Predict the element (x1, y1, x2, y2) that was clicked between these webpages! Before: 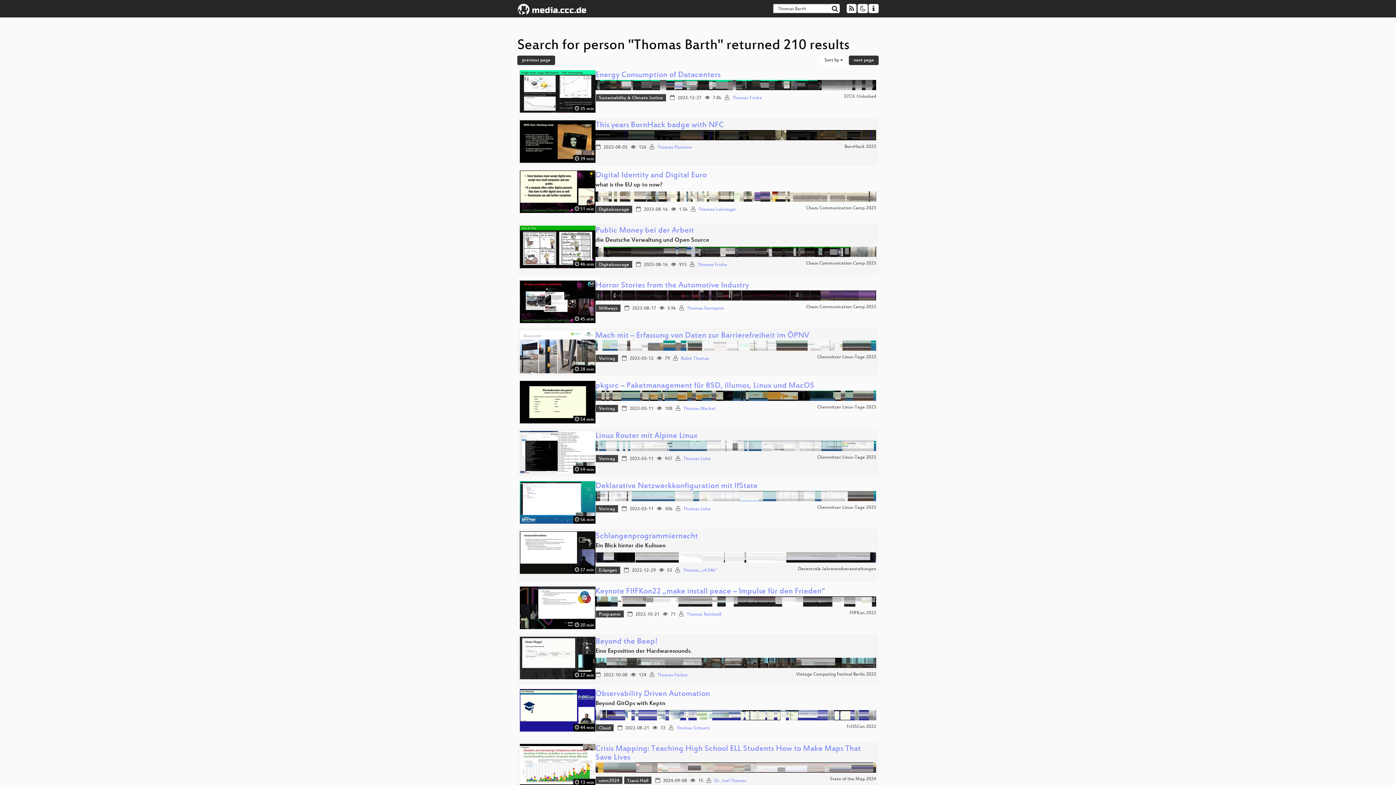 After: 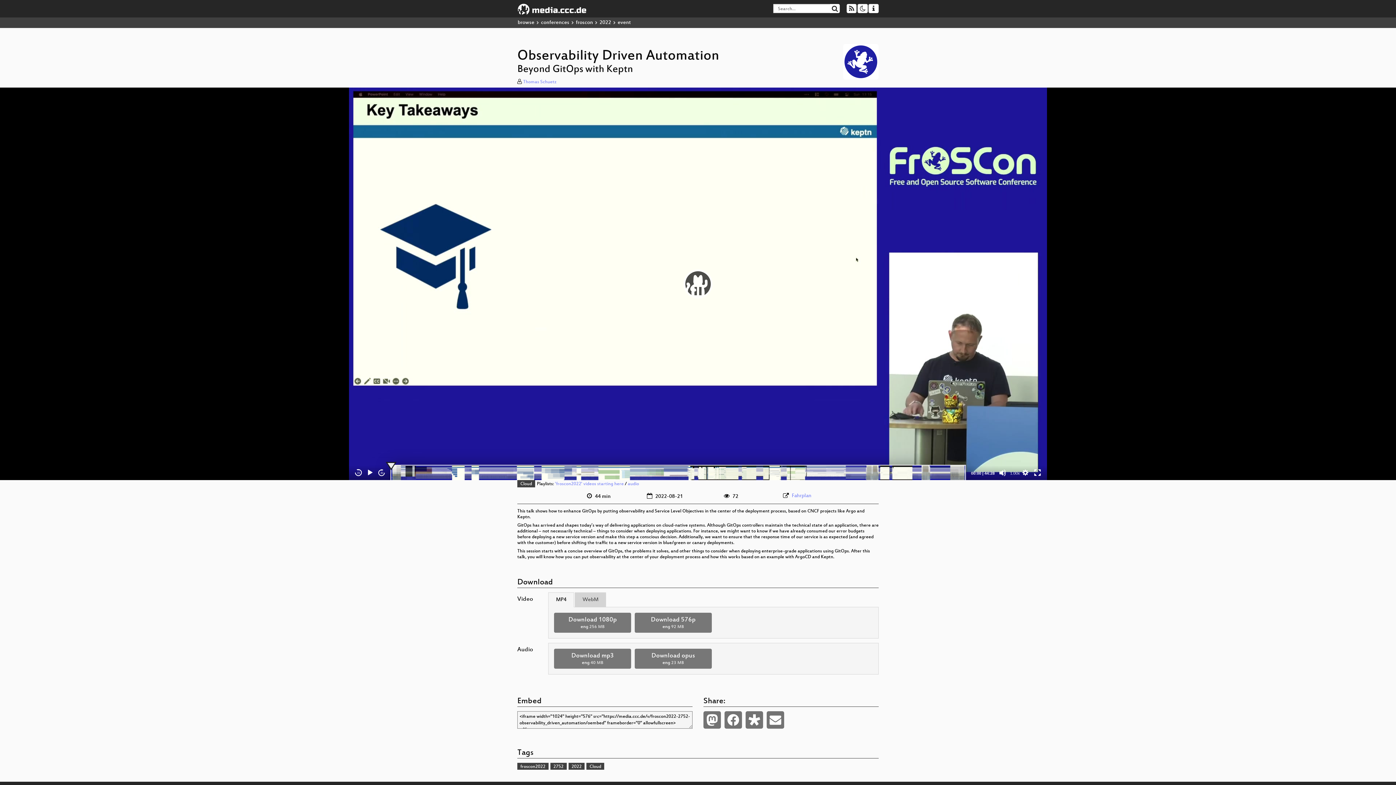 Action: bbox: (595, 690, 710, 699) label: Observability Driven Automation